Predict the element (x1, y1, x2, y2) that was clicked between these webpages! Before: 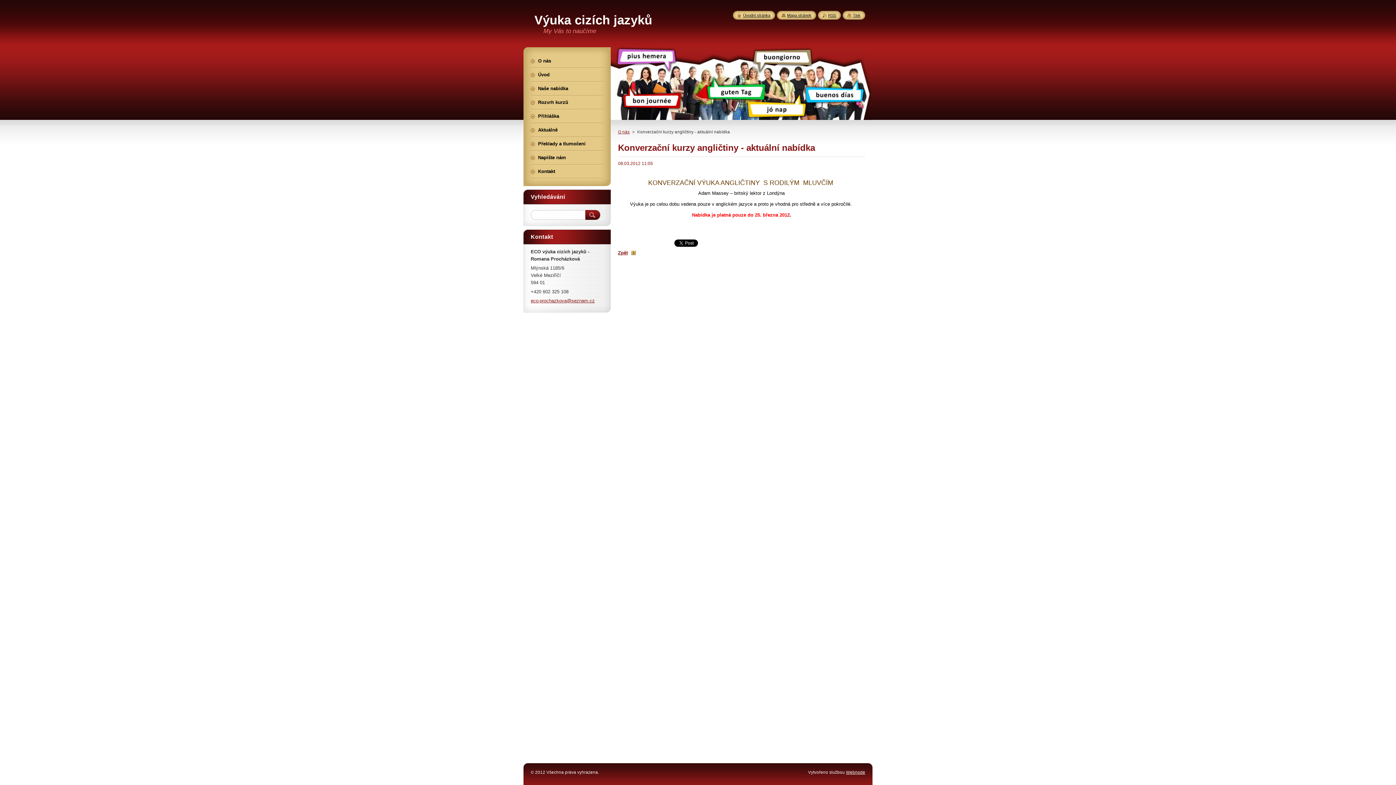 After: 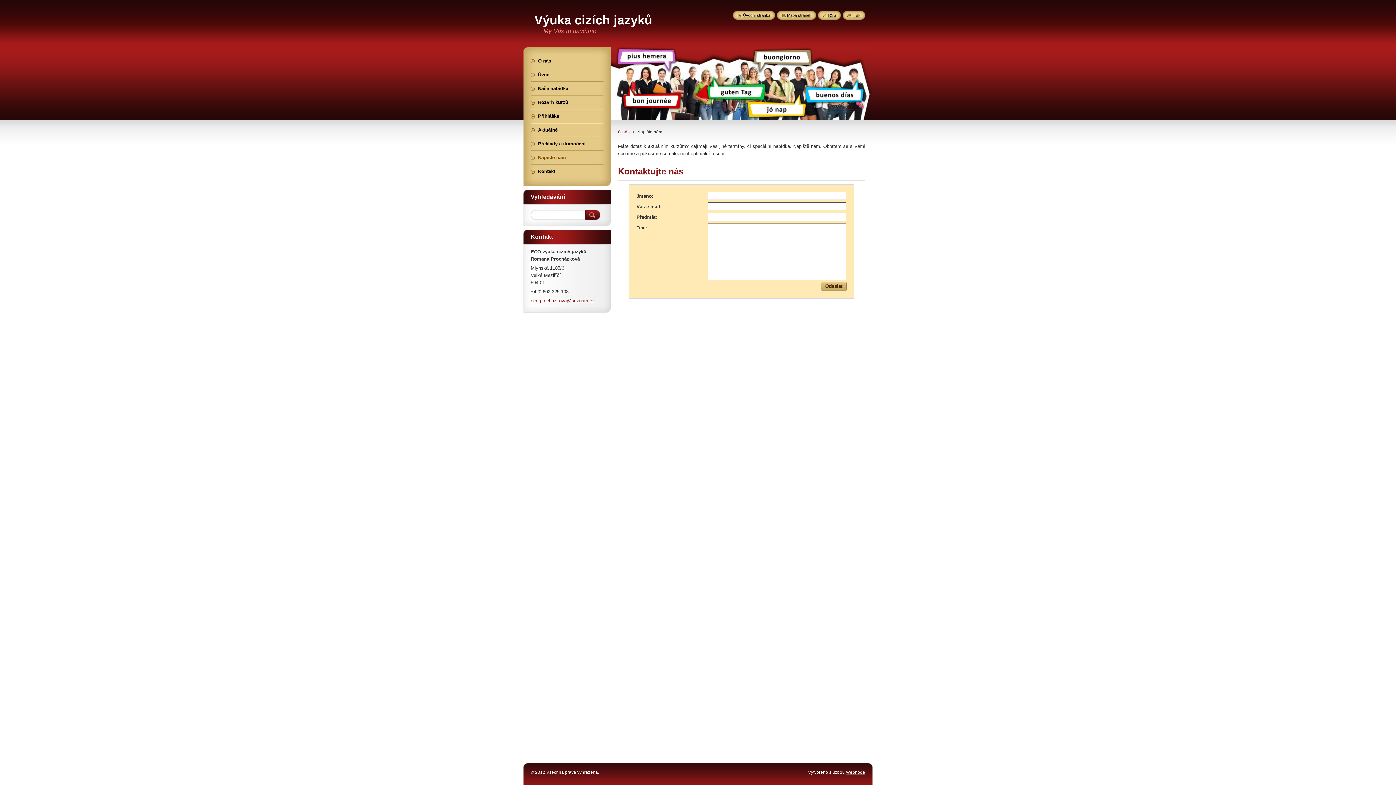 Action: bbox: (530, 151, 603, 164) label: Napište nám